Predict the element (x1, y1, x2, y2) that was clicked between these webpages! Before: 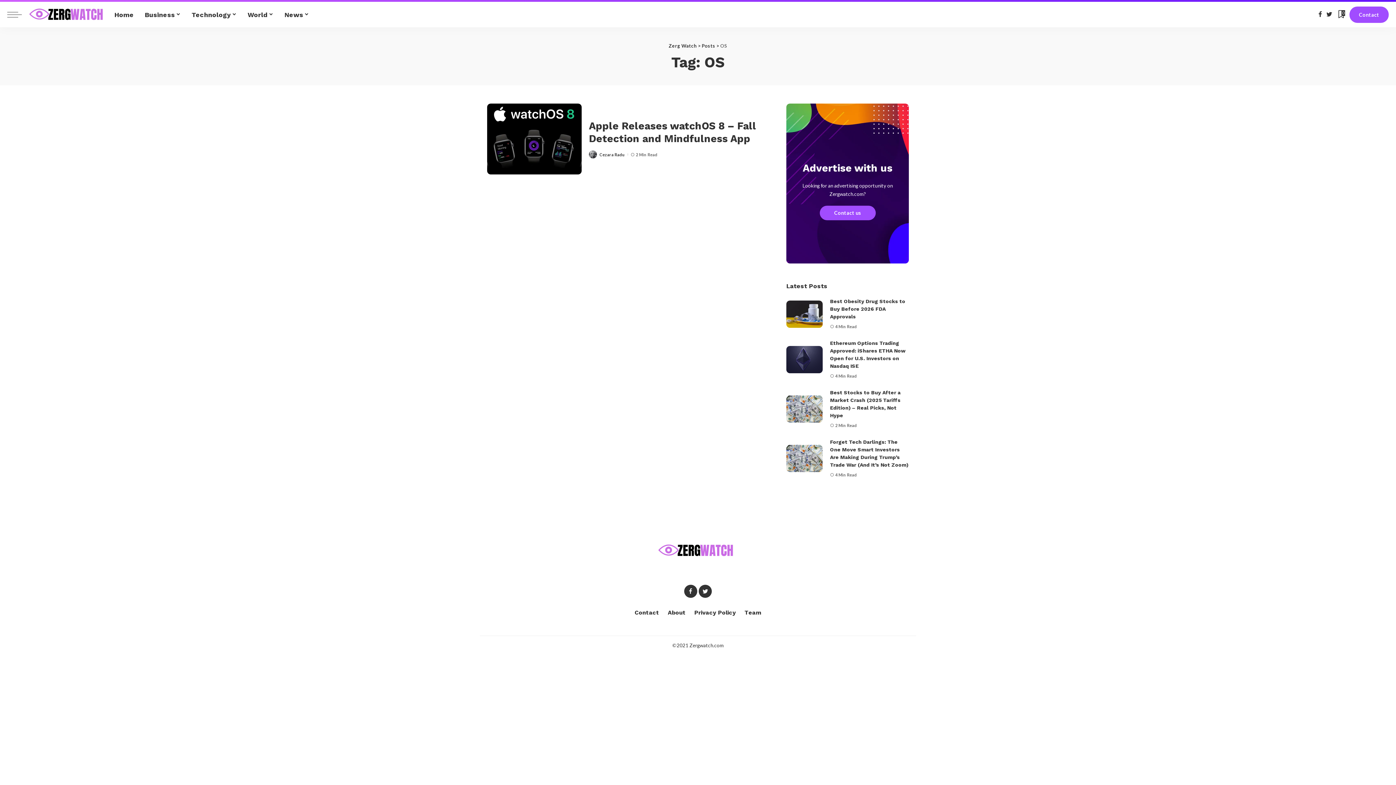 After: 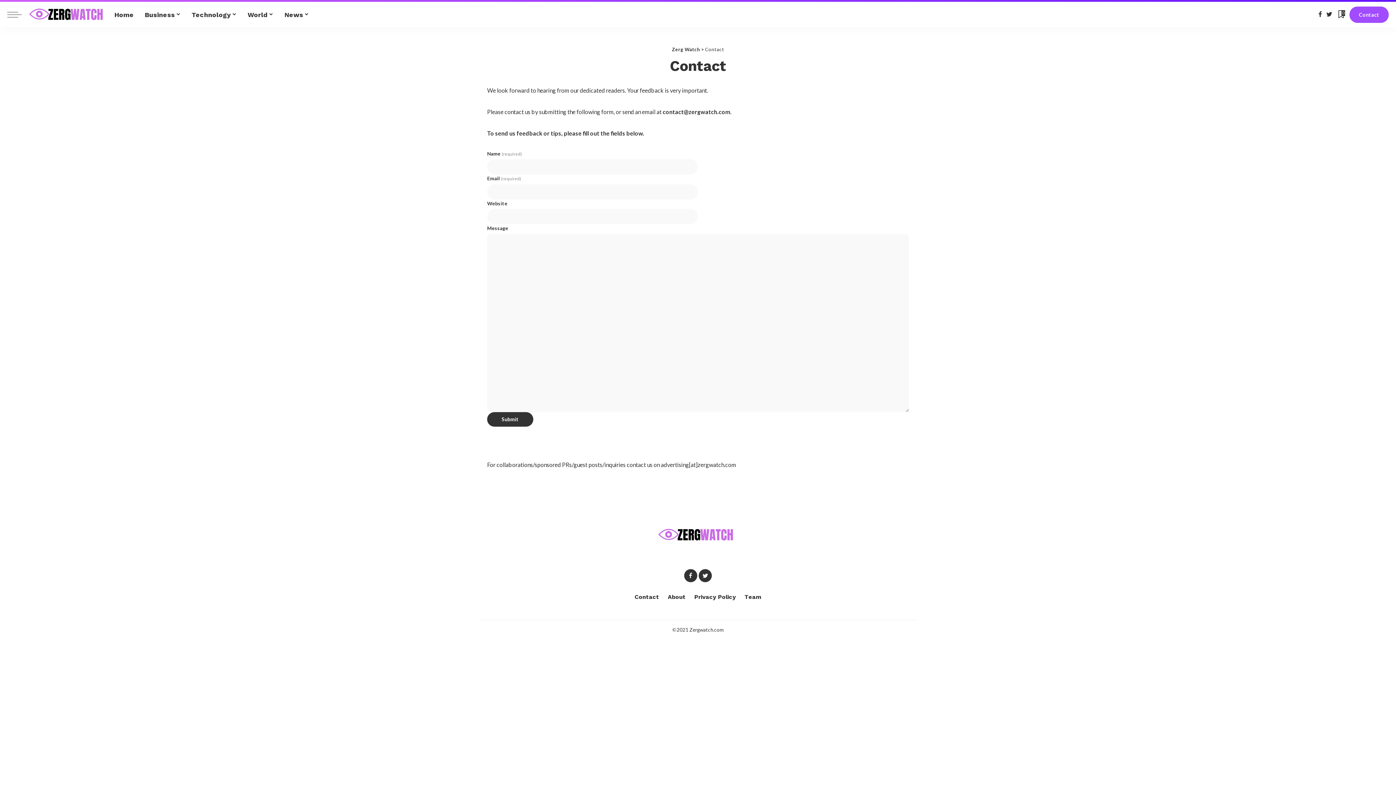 Action: bbox: (630, 608, 663, 617) label: Contact